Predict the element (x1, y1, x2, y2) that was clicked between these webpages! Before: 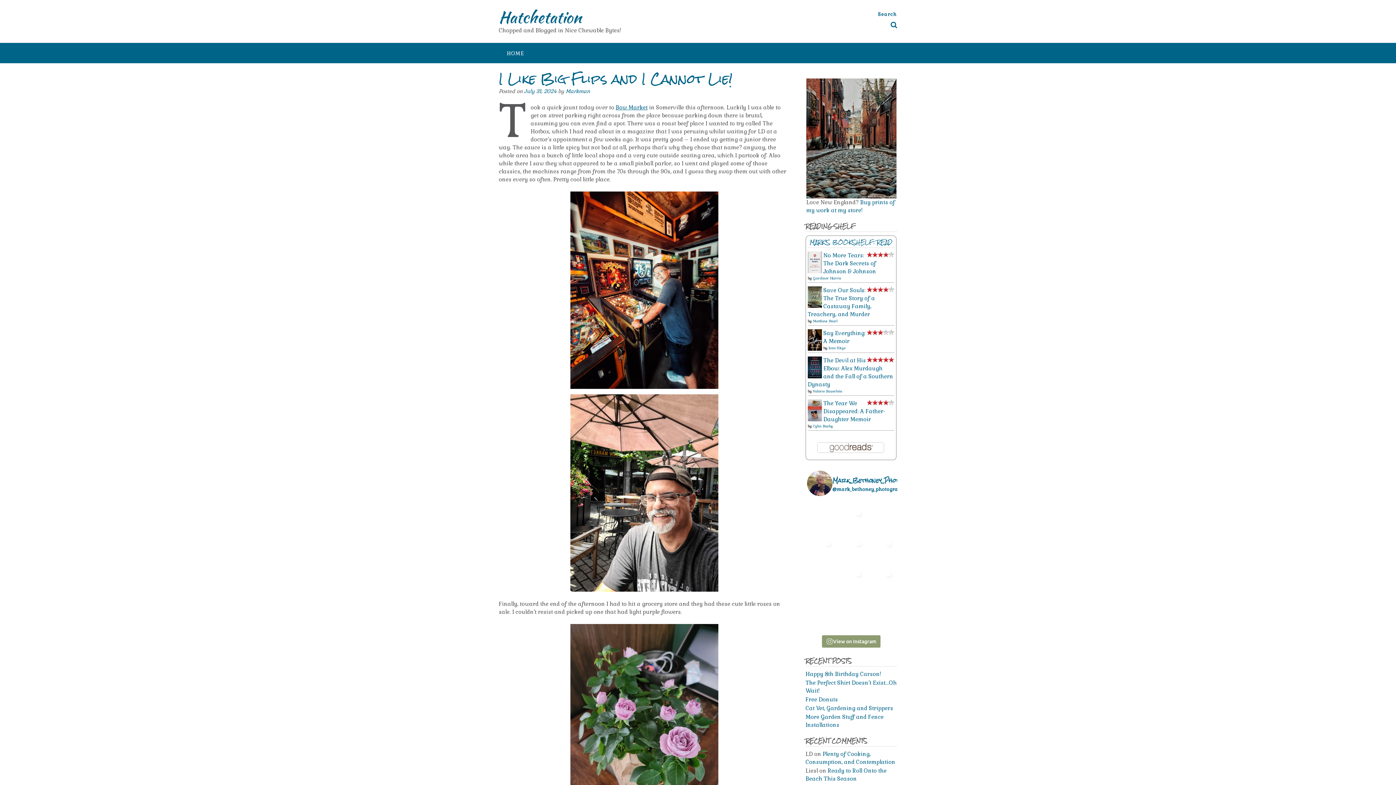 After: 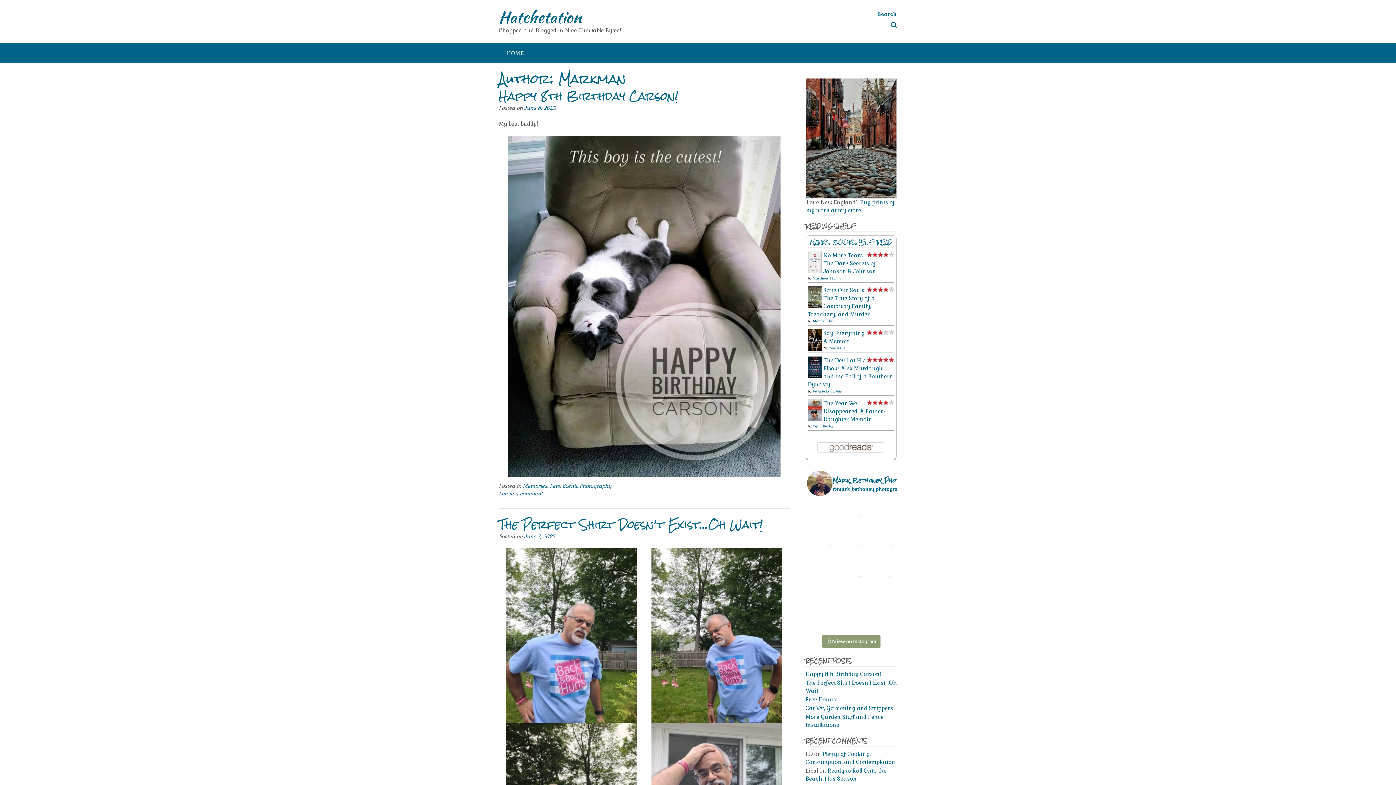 Action: label: Markman bbox: (565, 88, 590, 94)